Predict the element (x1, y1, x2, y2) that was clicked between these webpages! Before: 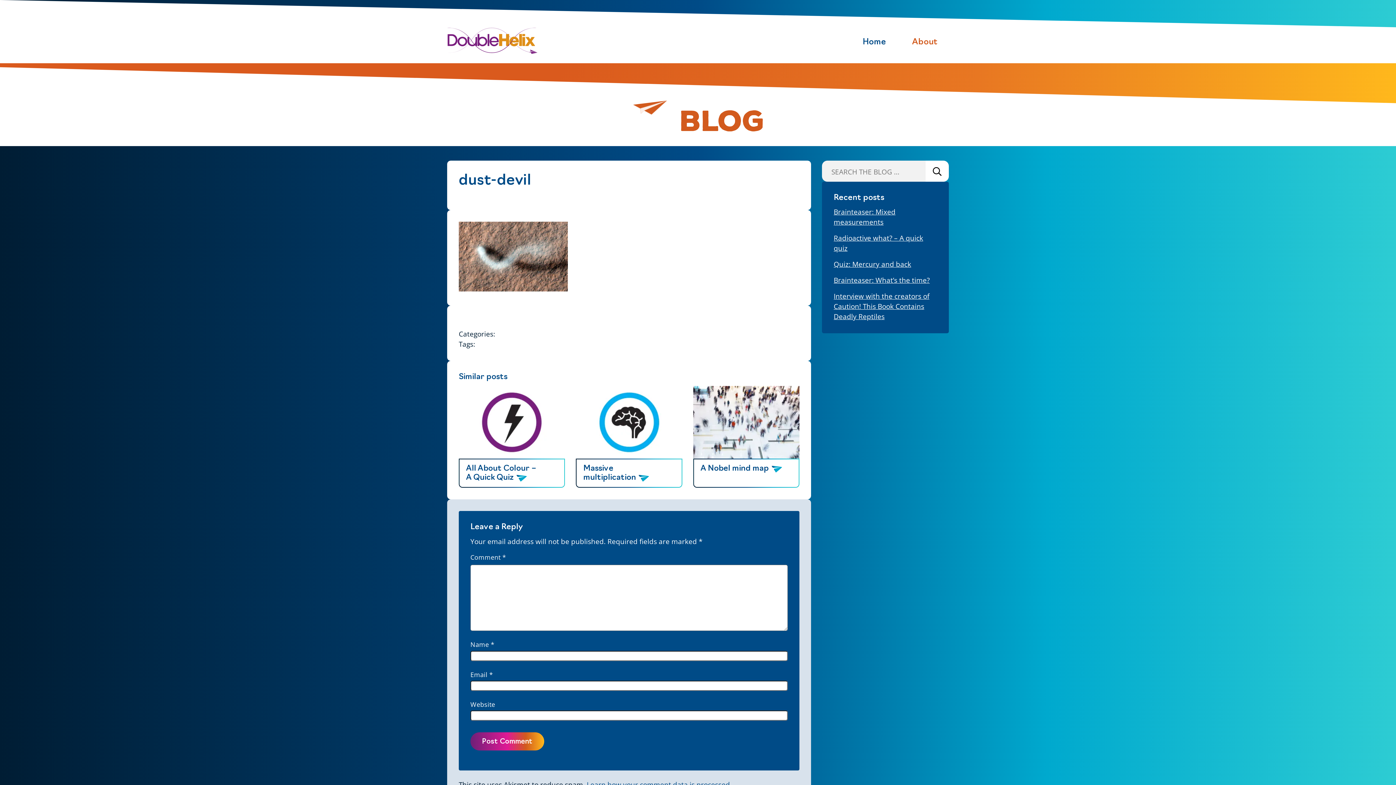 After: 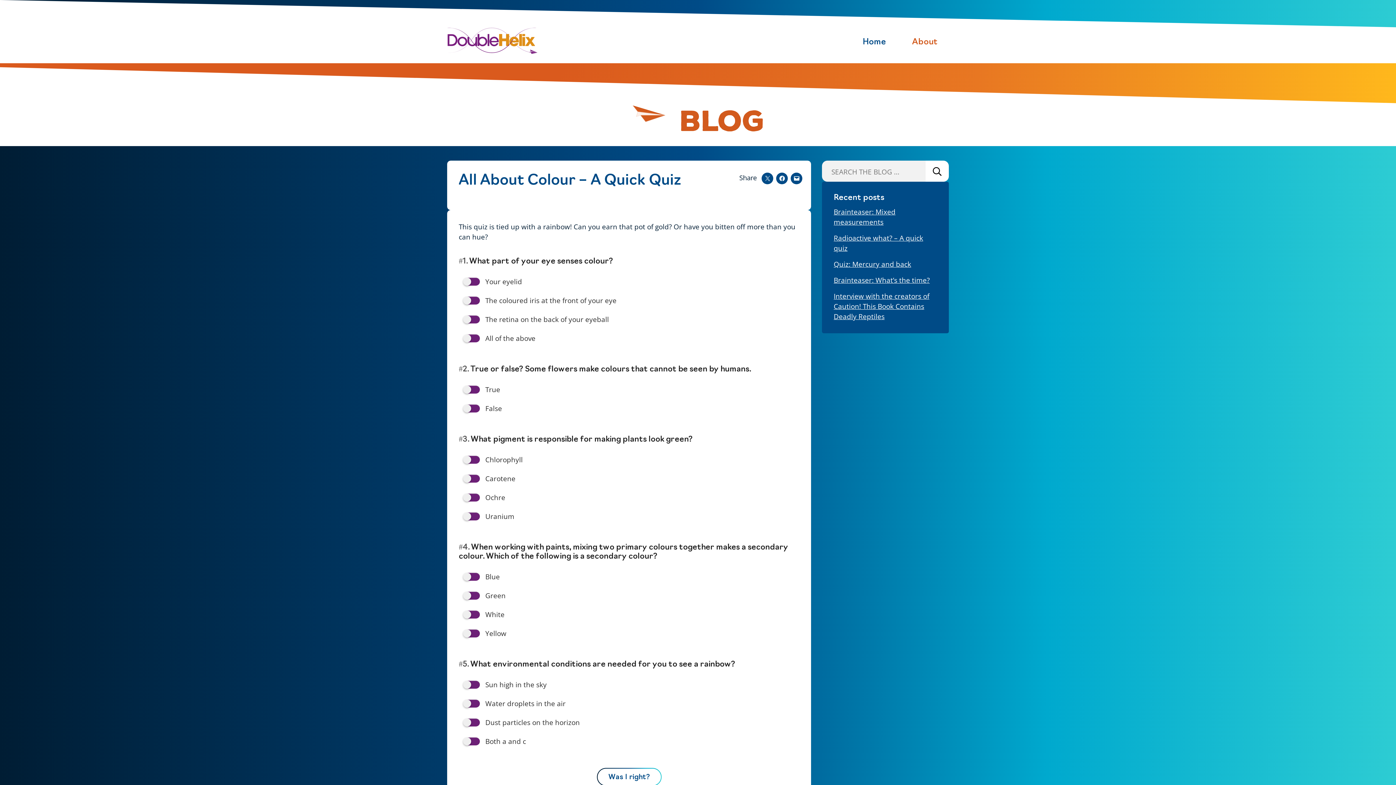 Action: label: All About Colour – A Quick Quiz bbox: (458, 386, 565, 488)